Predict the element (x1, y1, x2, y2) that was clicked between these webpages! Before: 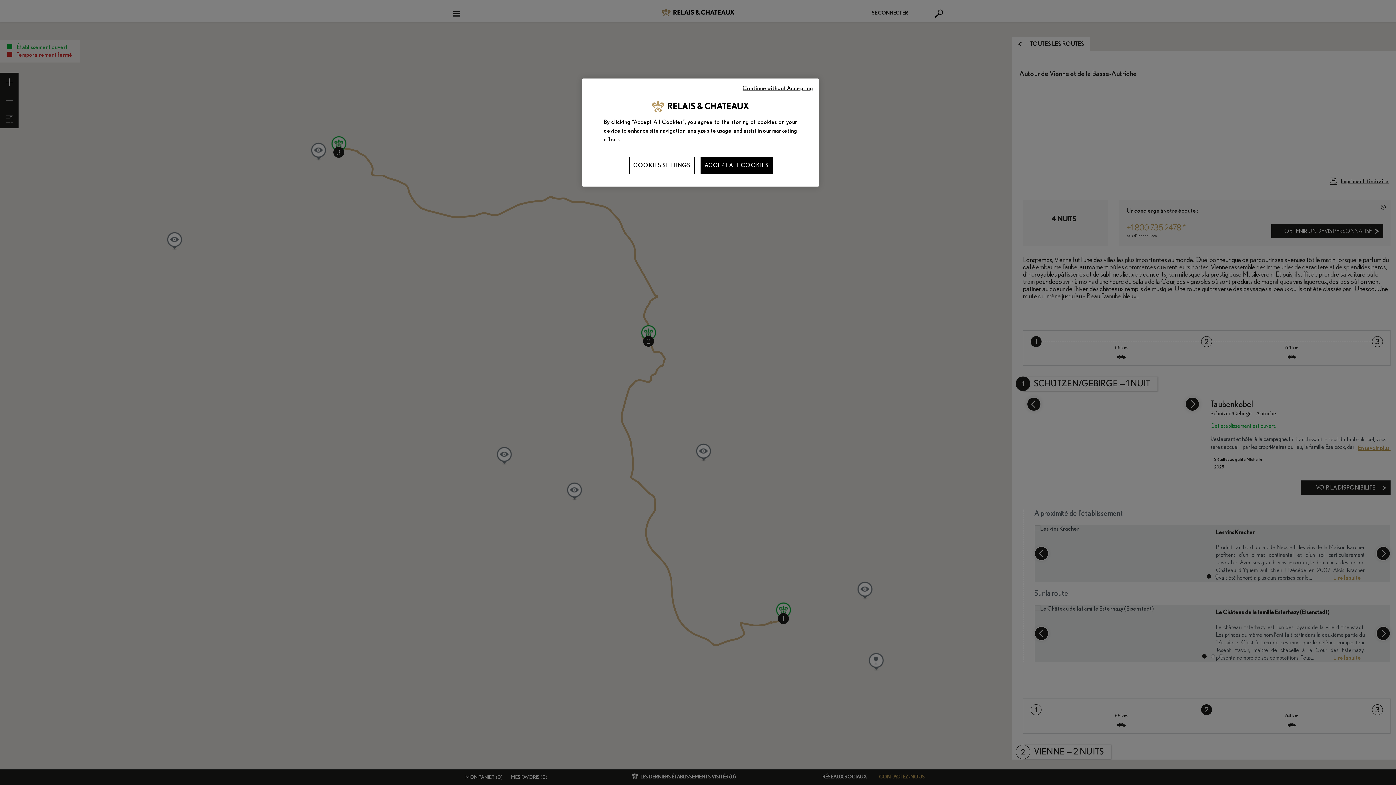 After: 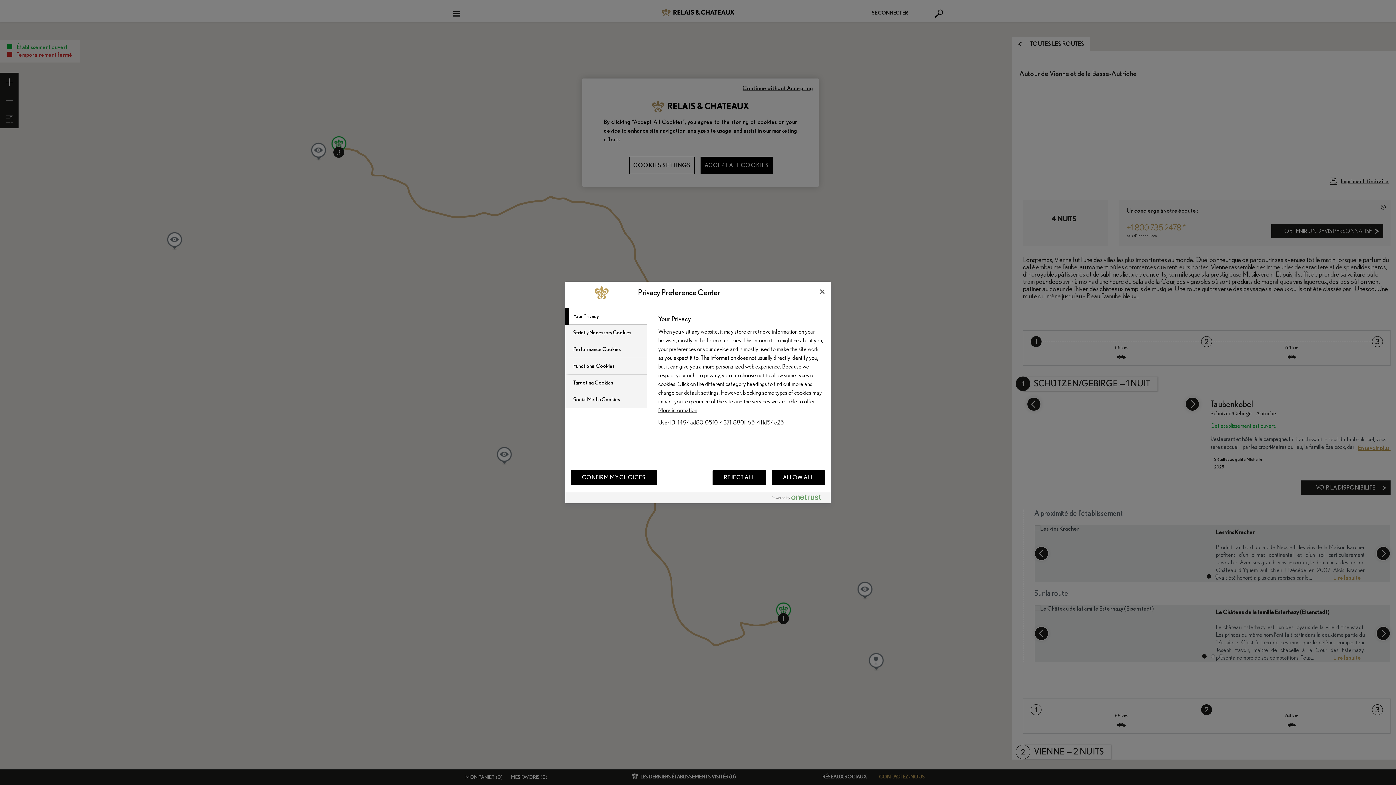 Action: label: COOKIES SETTINGS bbox: (629, 156, 694, 174)